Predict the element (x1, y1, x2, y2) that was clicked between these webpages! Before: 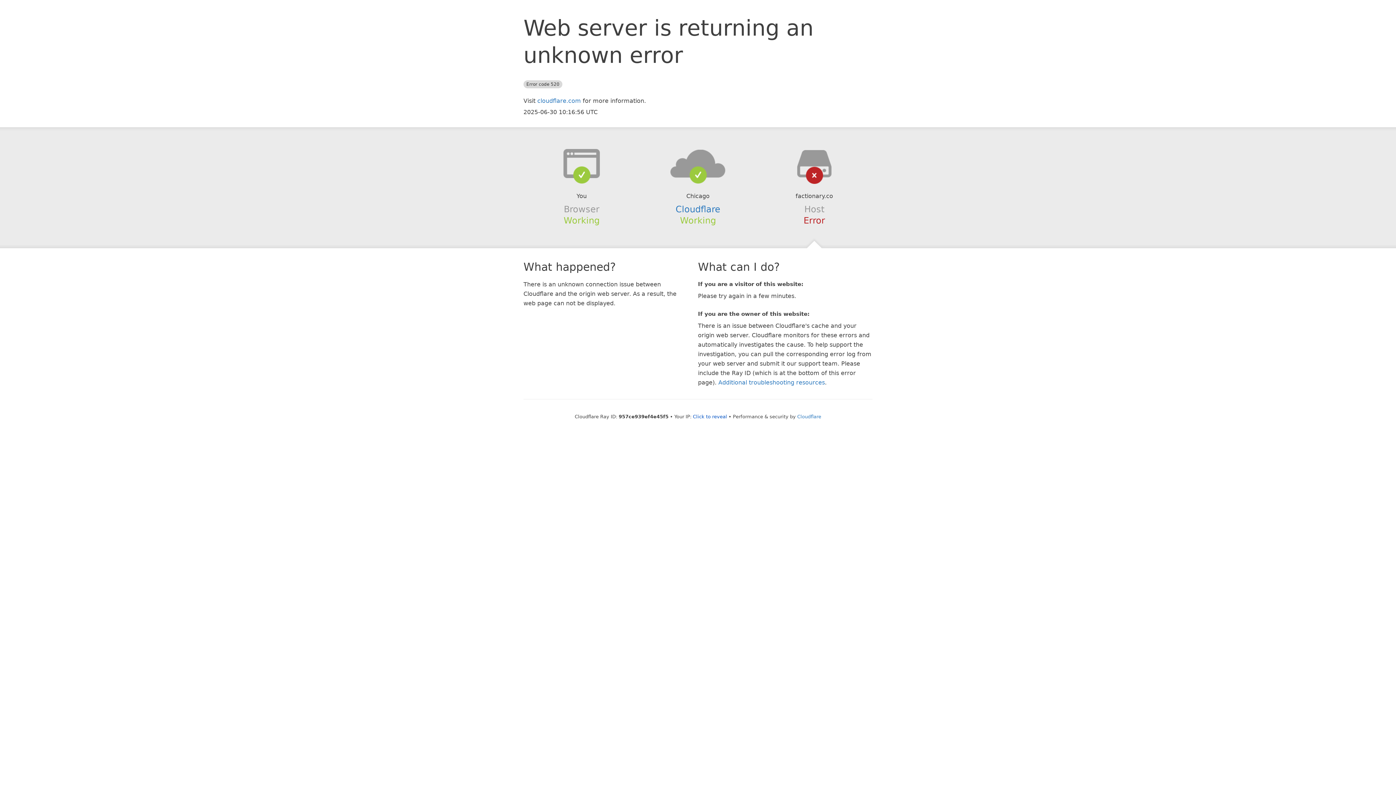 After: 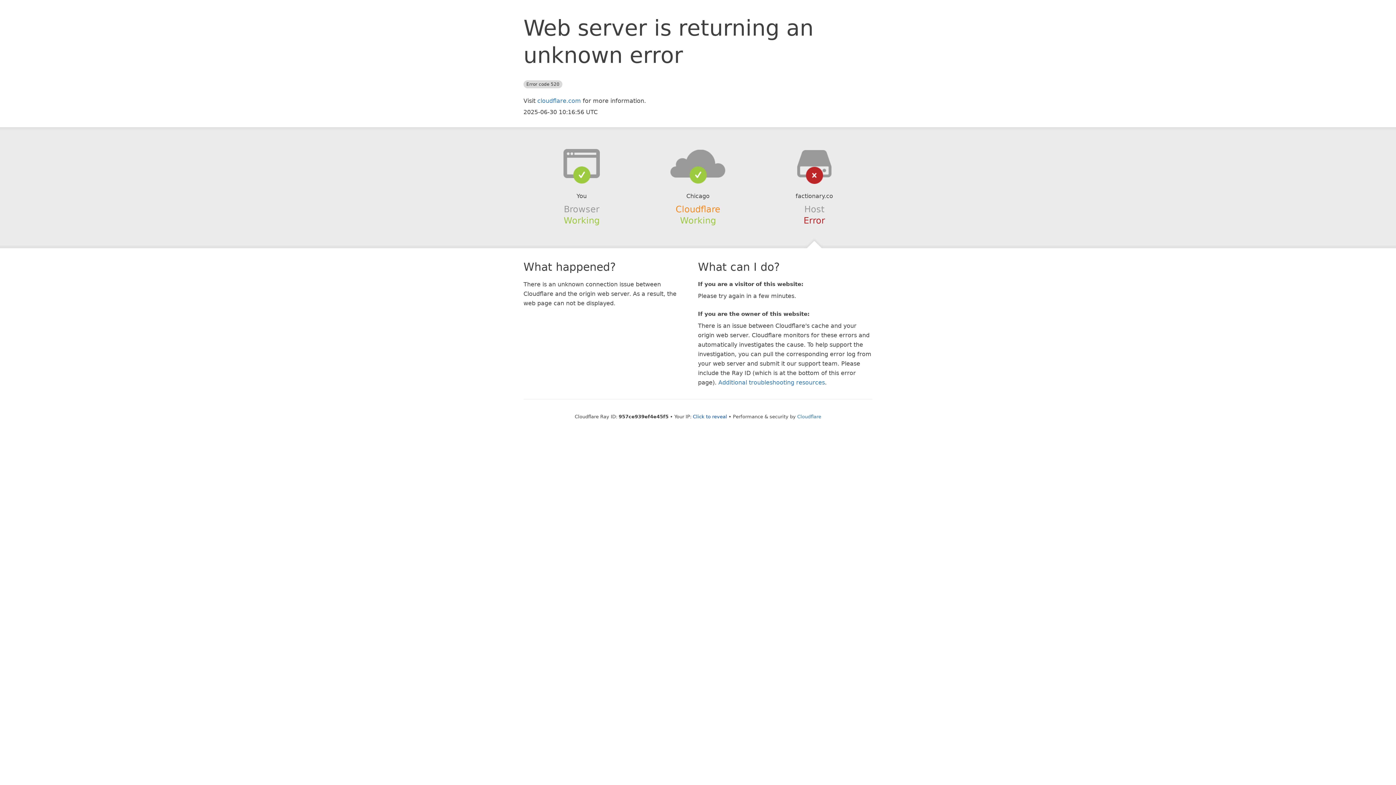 Action: label: Cloudflare bbox: (675, 204, 720, 214)